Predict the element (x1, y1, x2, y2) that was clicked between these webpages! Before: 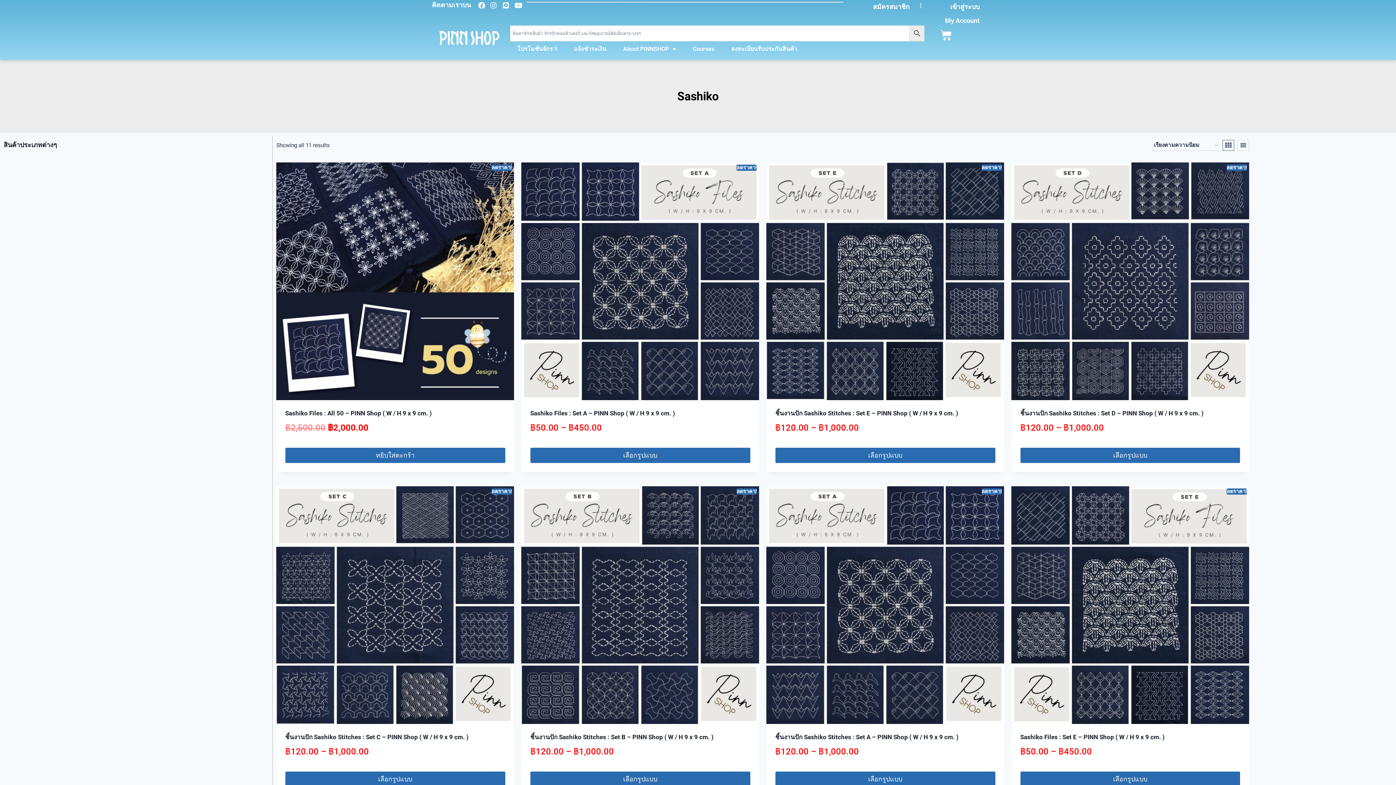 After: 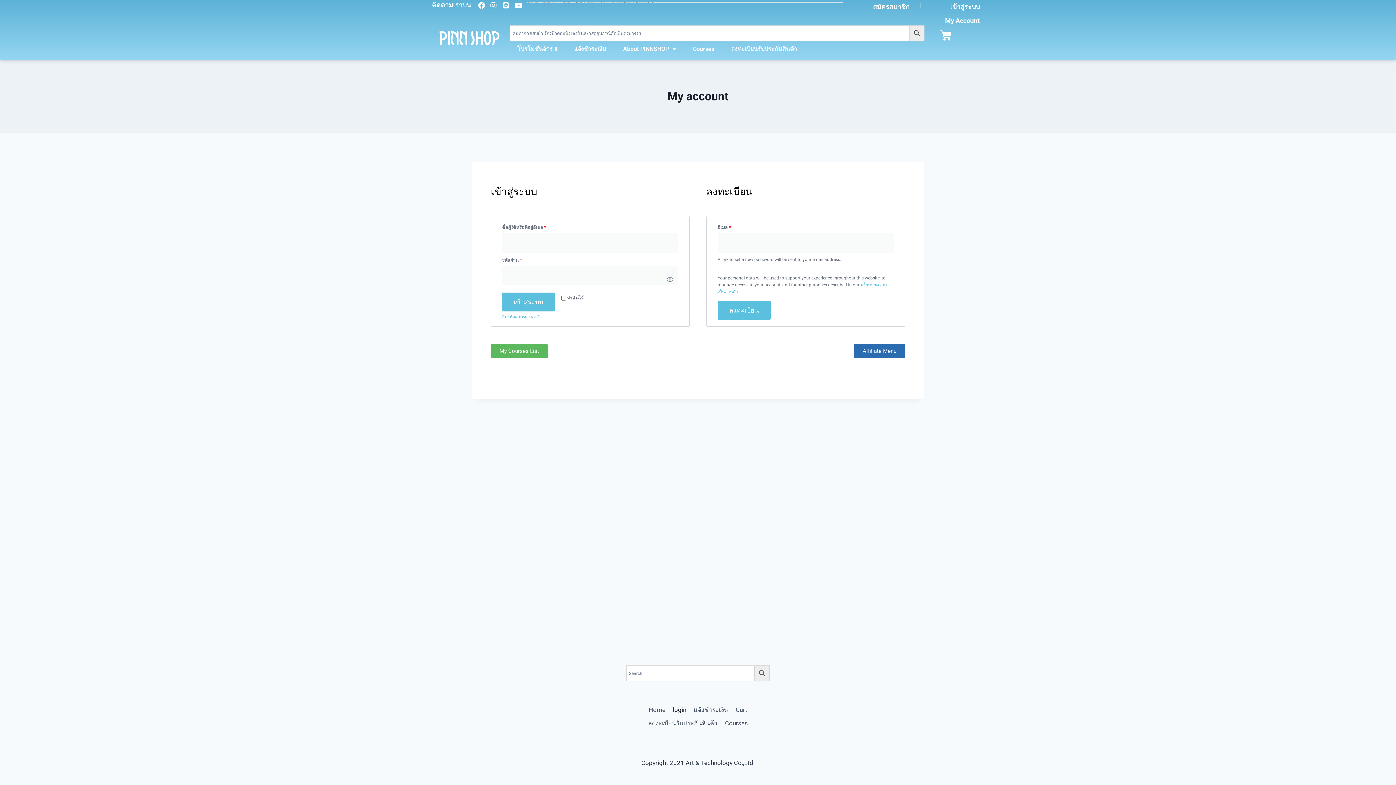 Action: label: My Account bbox: (945, 16, 979, 24)